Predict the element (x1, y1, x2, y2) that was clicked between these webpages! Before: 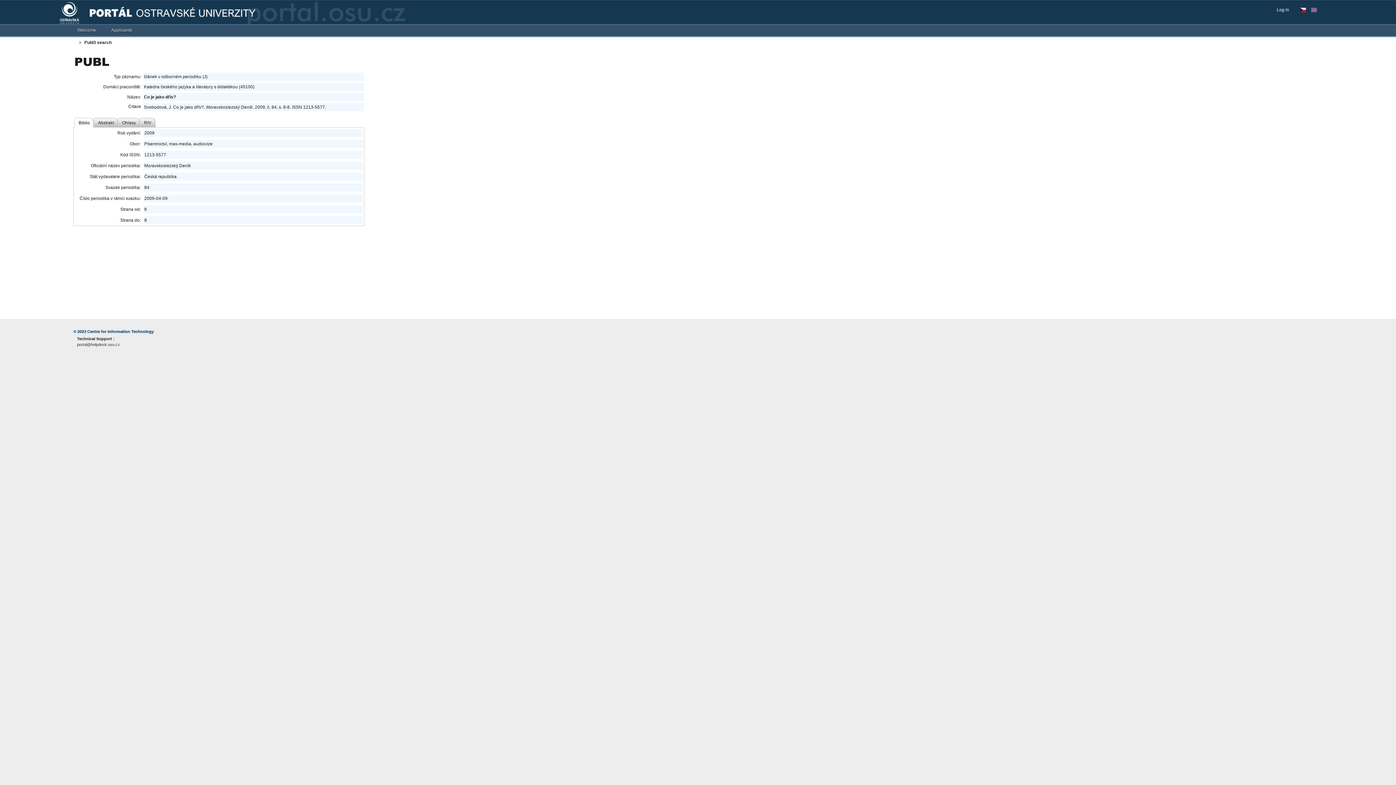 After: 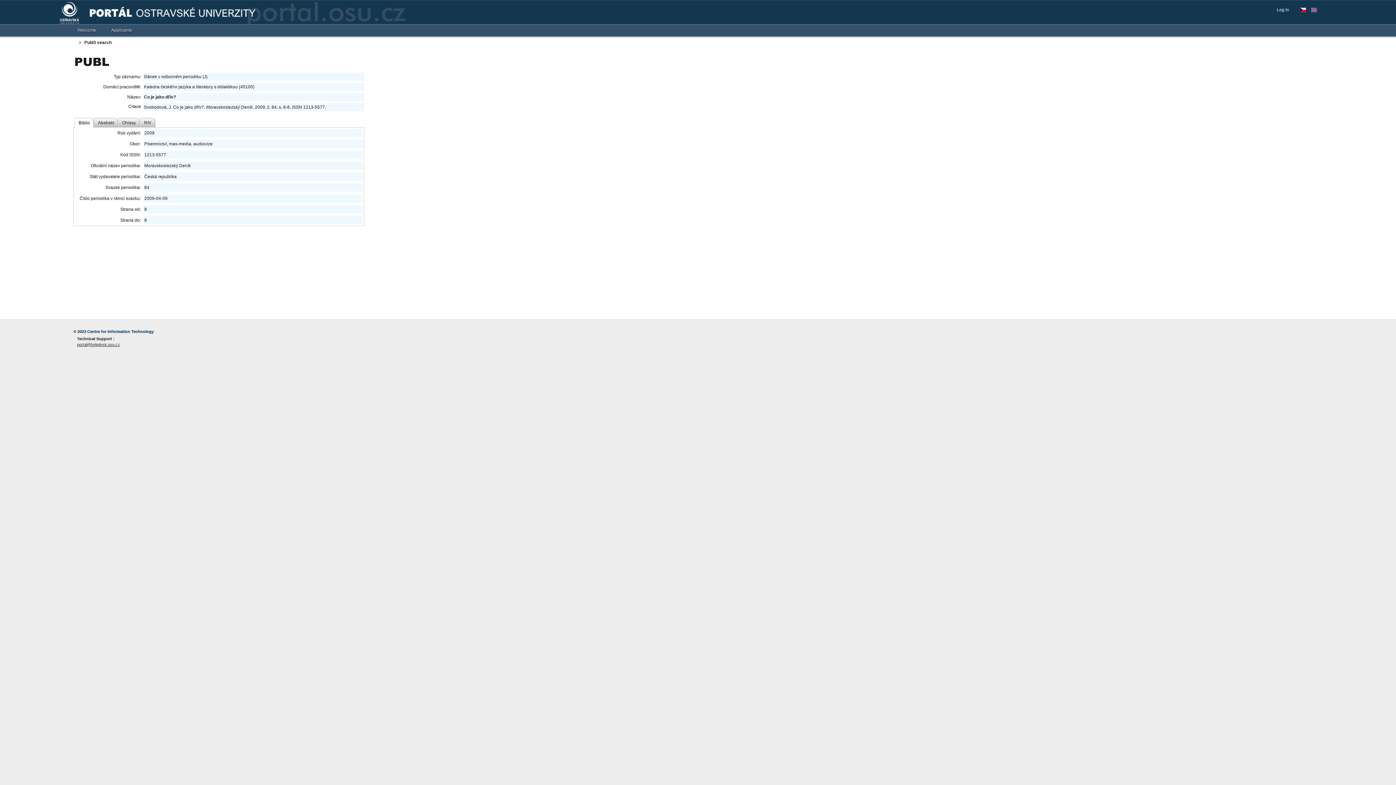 Action: bbox: (77, 341, 237, 347) label: portal@helpdesk.osu.cz